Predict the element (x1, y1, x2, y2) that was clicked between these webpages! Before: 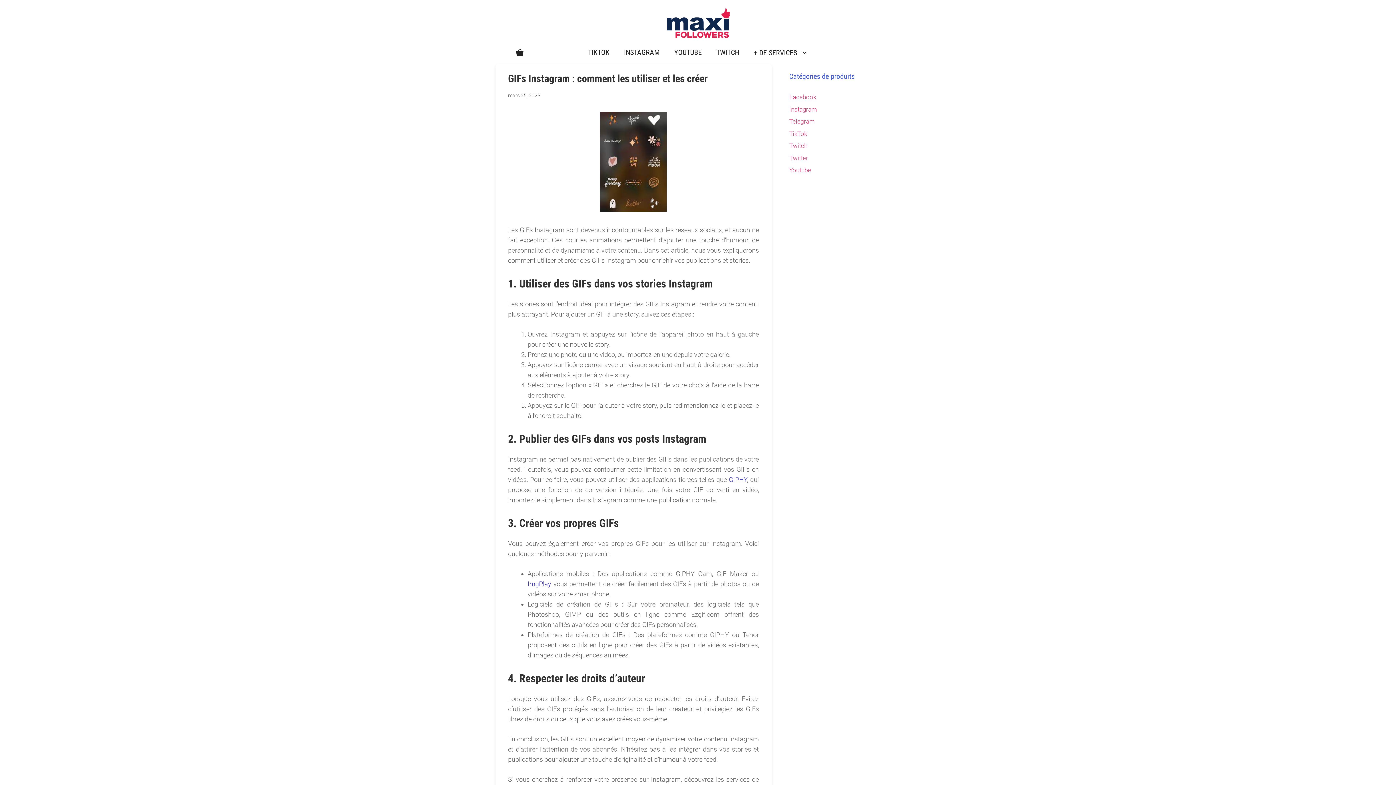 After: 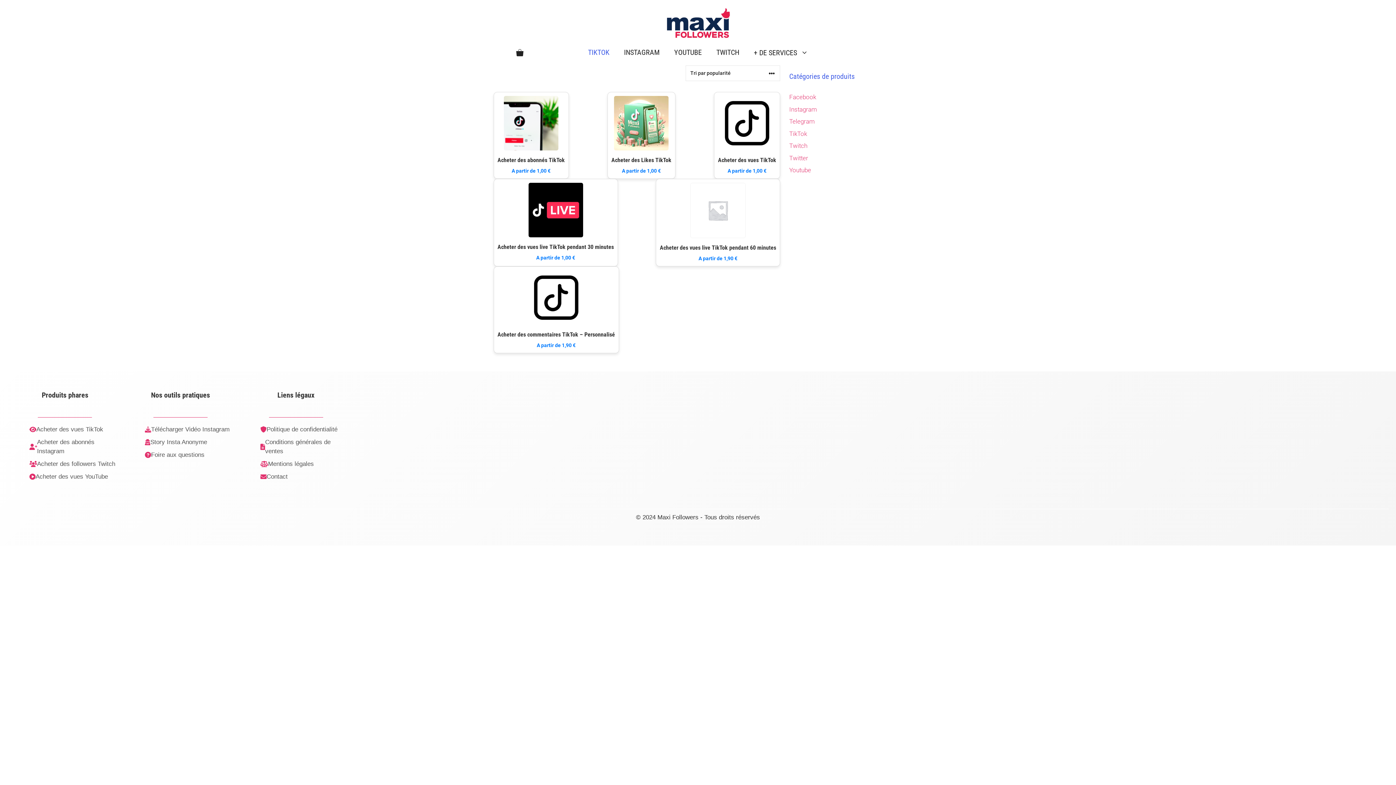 Action: label: TikTok bbox: (789, 130, 807, 137)